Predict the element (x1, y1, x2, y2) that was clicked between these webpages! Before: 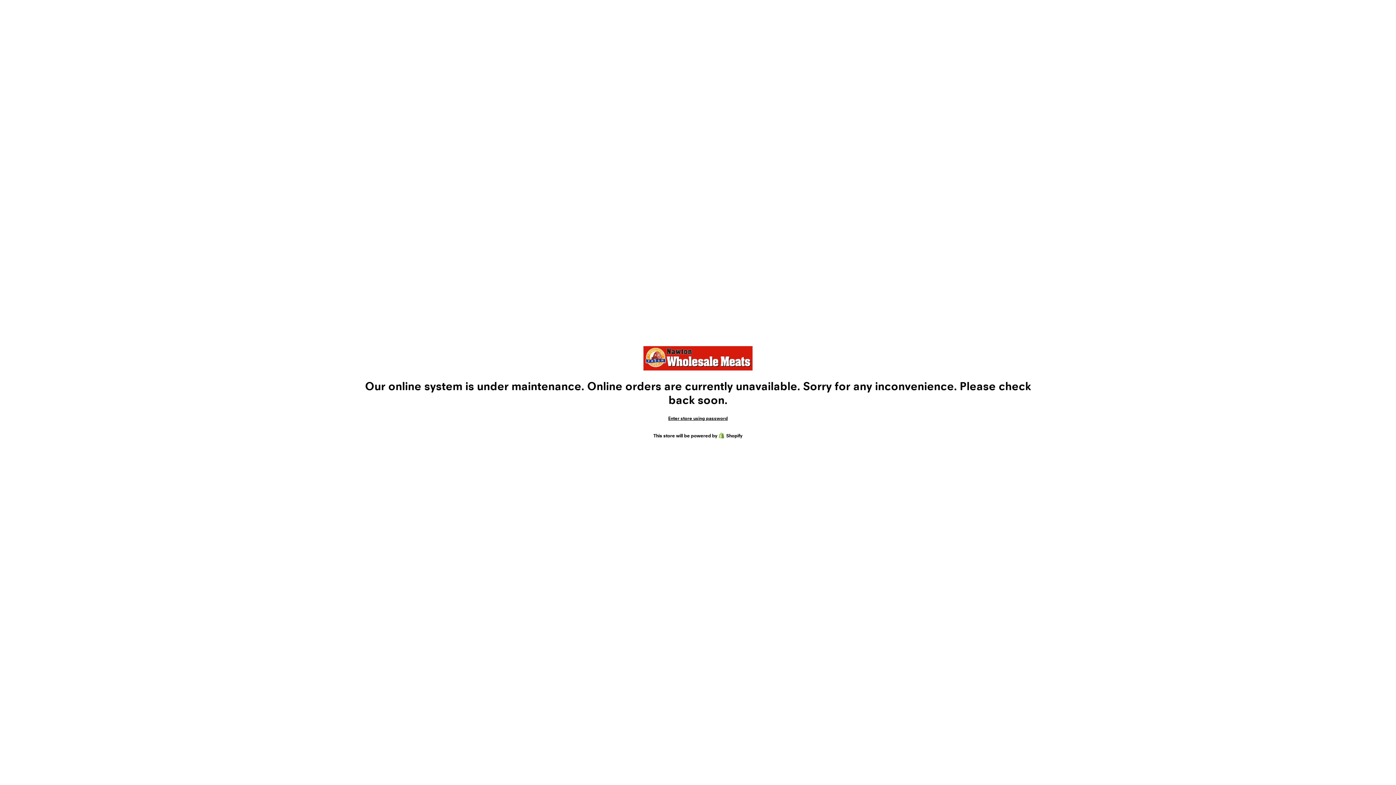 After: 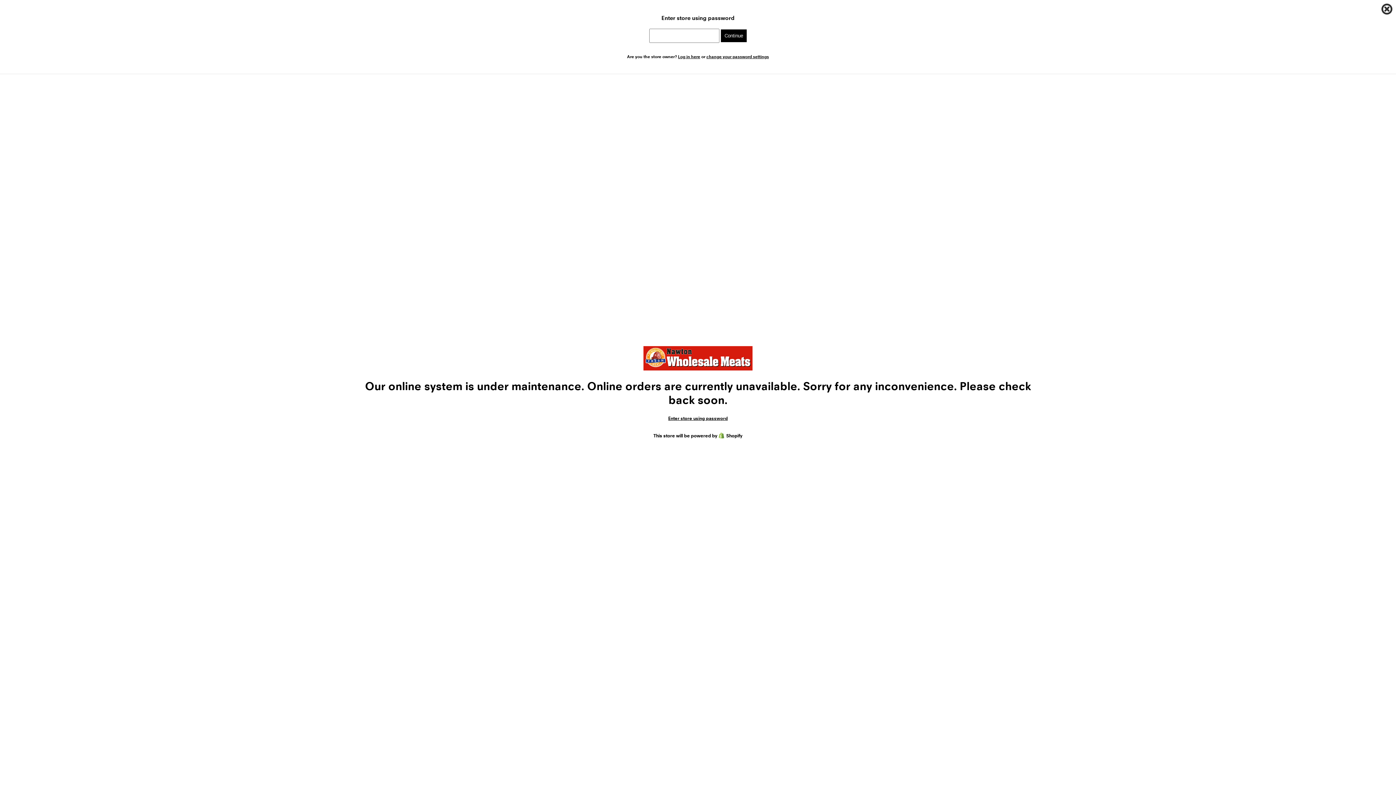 Action: label: Enter store using password bbox: (668, 415, 728, 421)